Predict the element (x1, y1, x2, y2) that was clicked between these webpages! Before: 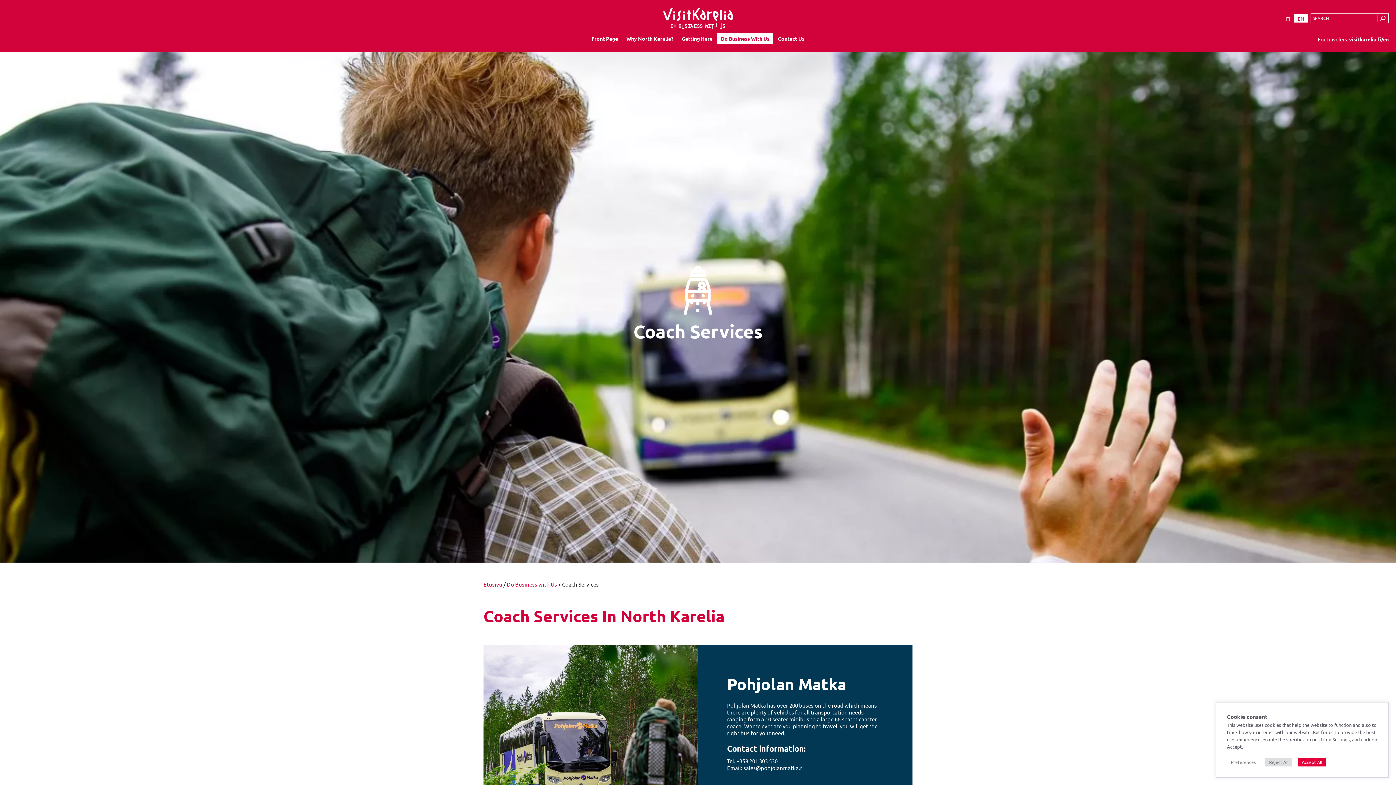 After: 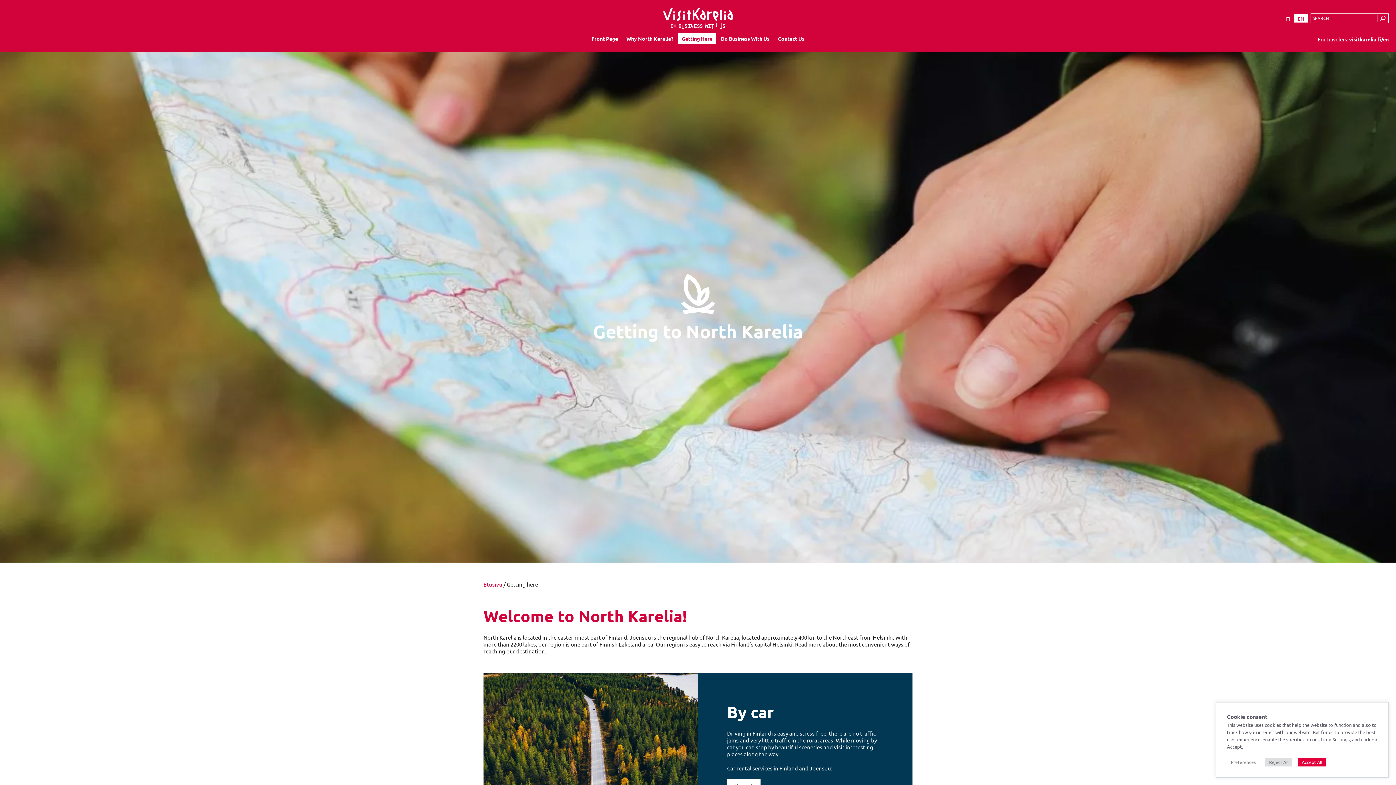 Action: bbox: (678, 33, 716, 44) label: Getting Here